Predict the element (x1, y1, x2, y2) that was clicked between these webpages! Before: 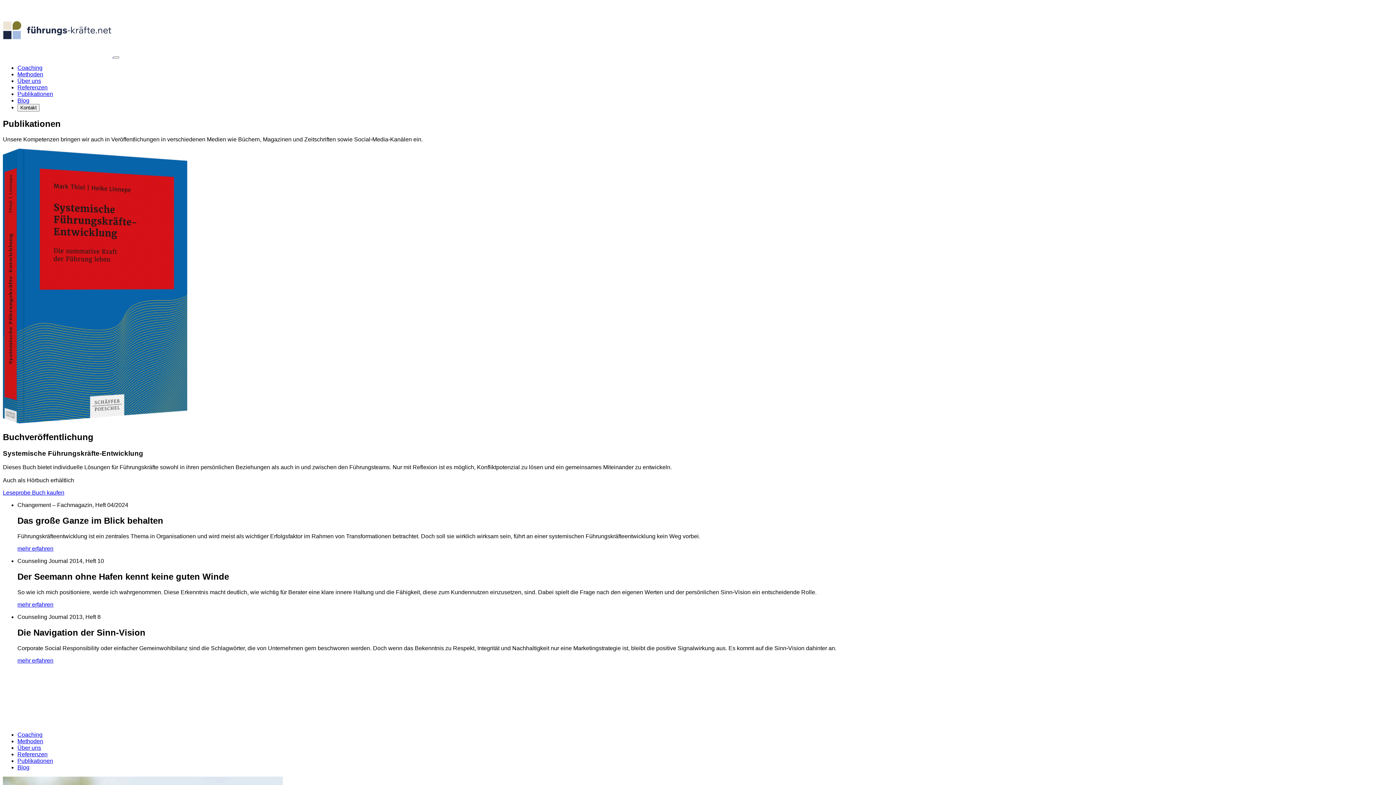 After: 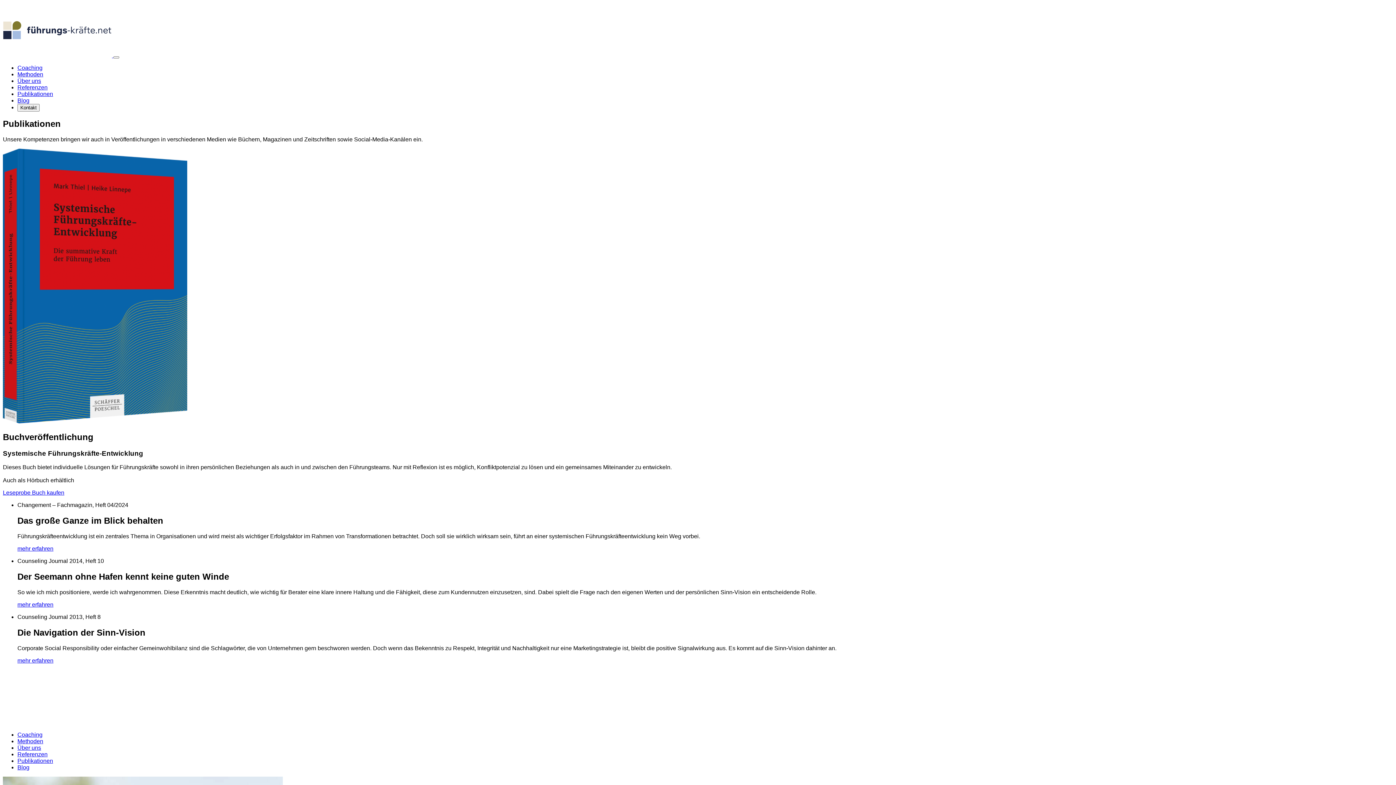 Action: label: mehr erfahren bbox: (17, 545, 53, 552)